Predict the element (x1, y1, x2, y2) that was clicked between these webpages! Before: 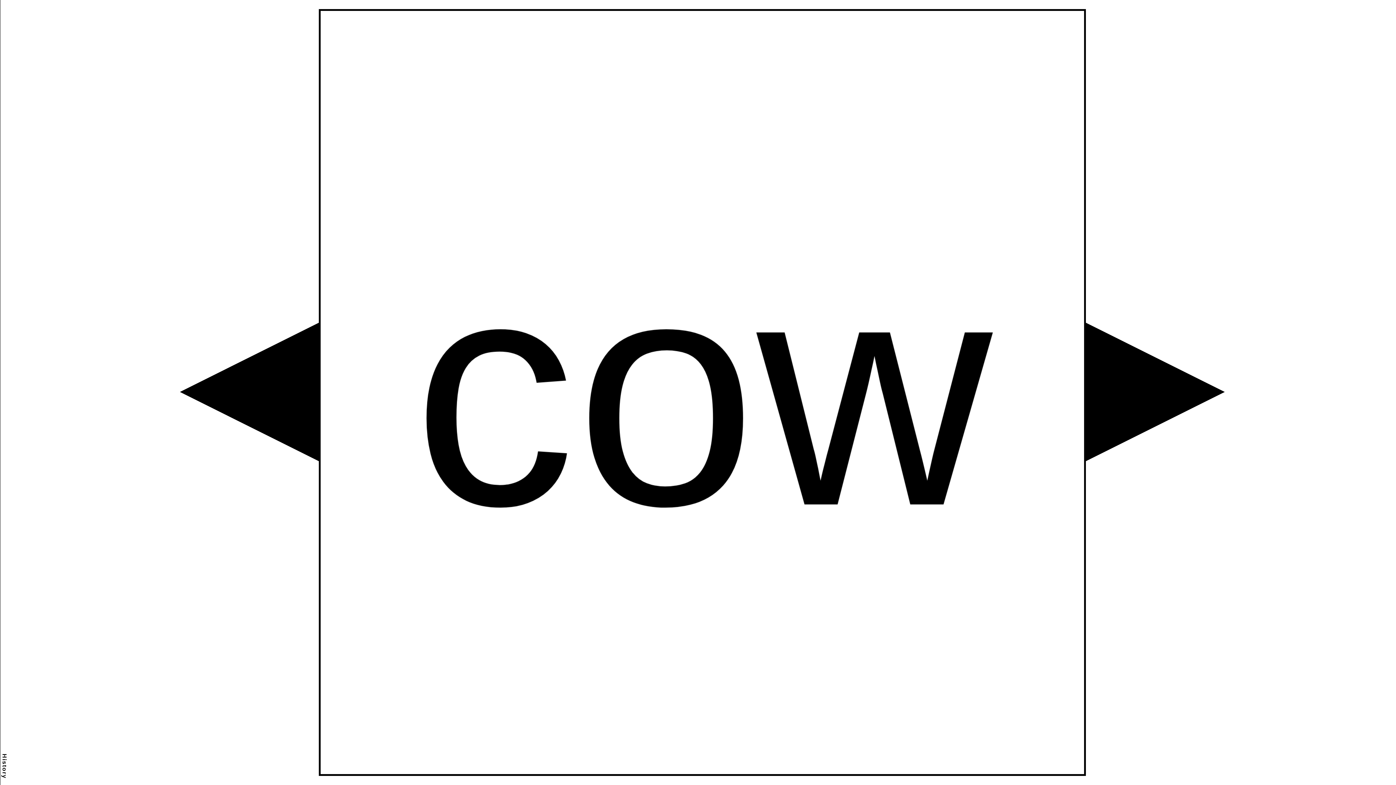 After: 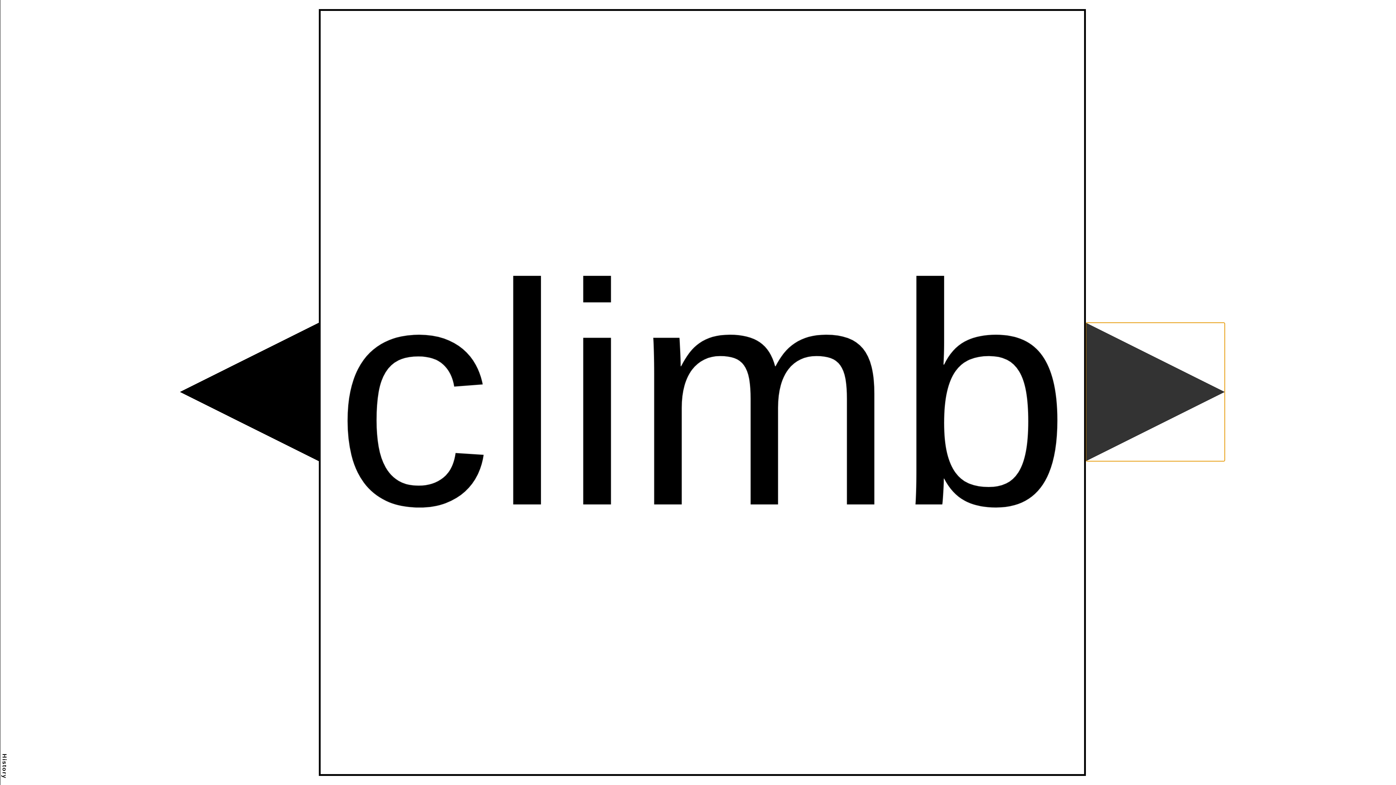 Action: bbox: (1086, 322, 1224, 461)